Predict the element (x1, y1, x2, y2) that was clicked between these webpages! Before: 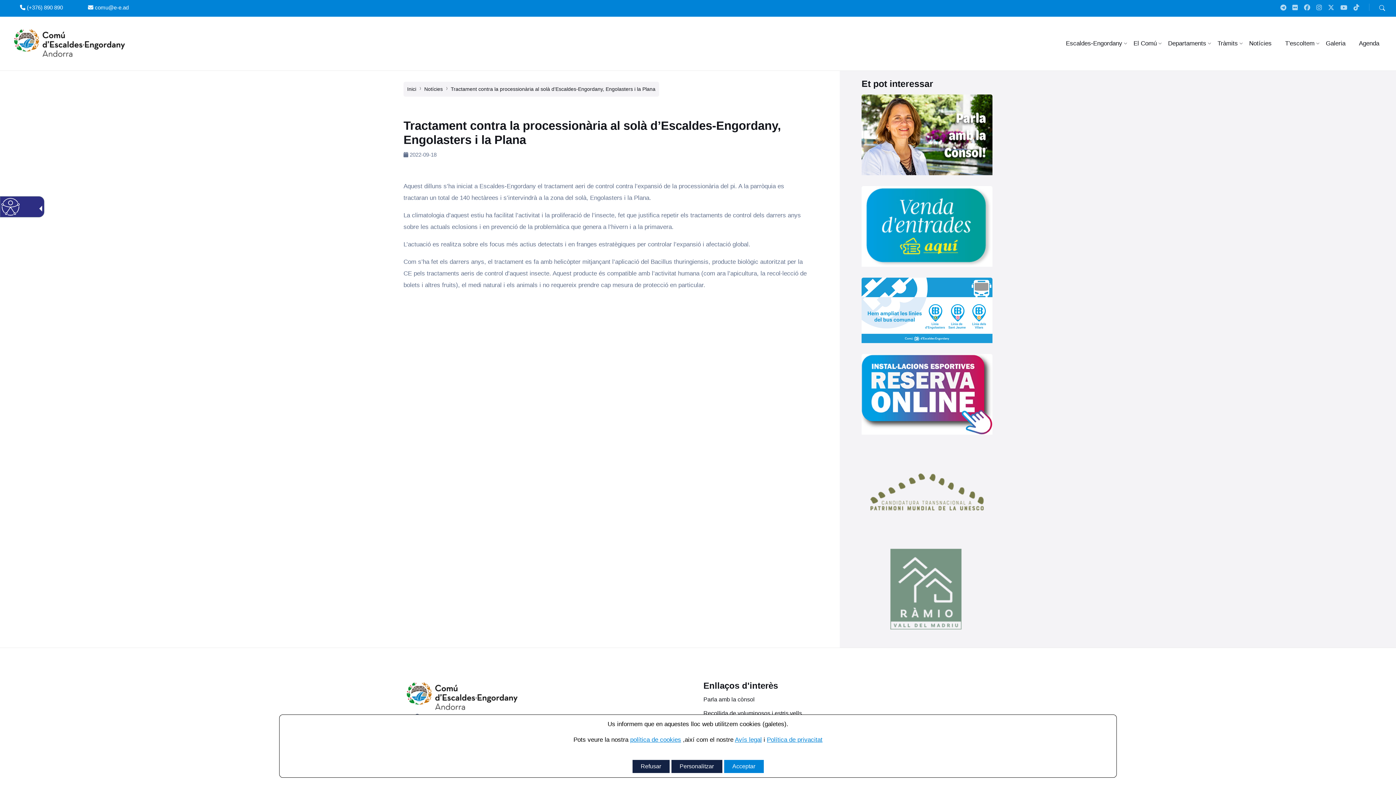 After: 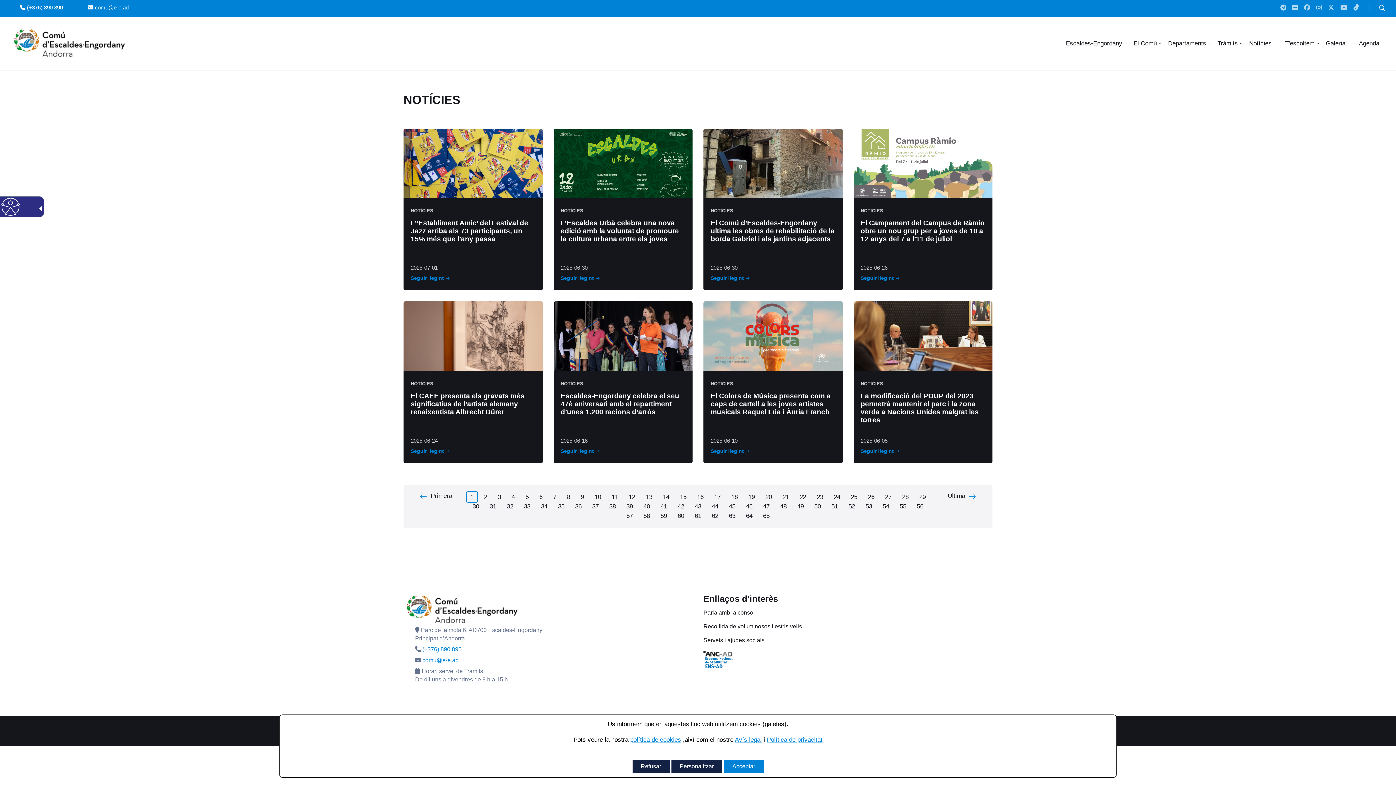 Action: bbox: (424, 86, 442, 92) label: Notícies